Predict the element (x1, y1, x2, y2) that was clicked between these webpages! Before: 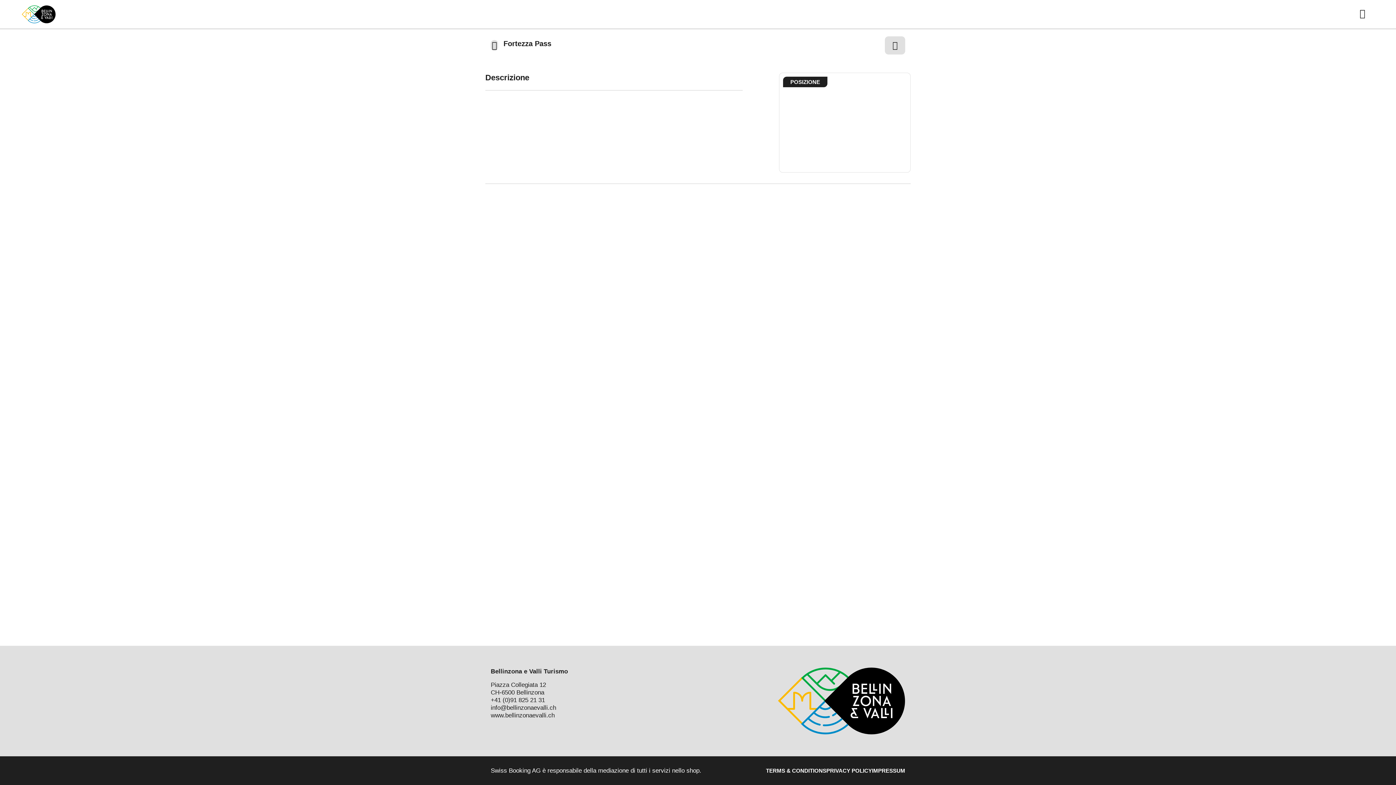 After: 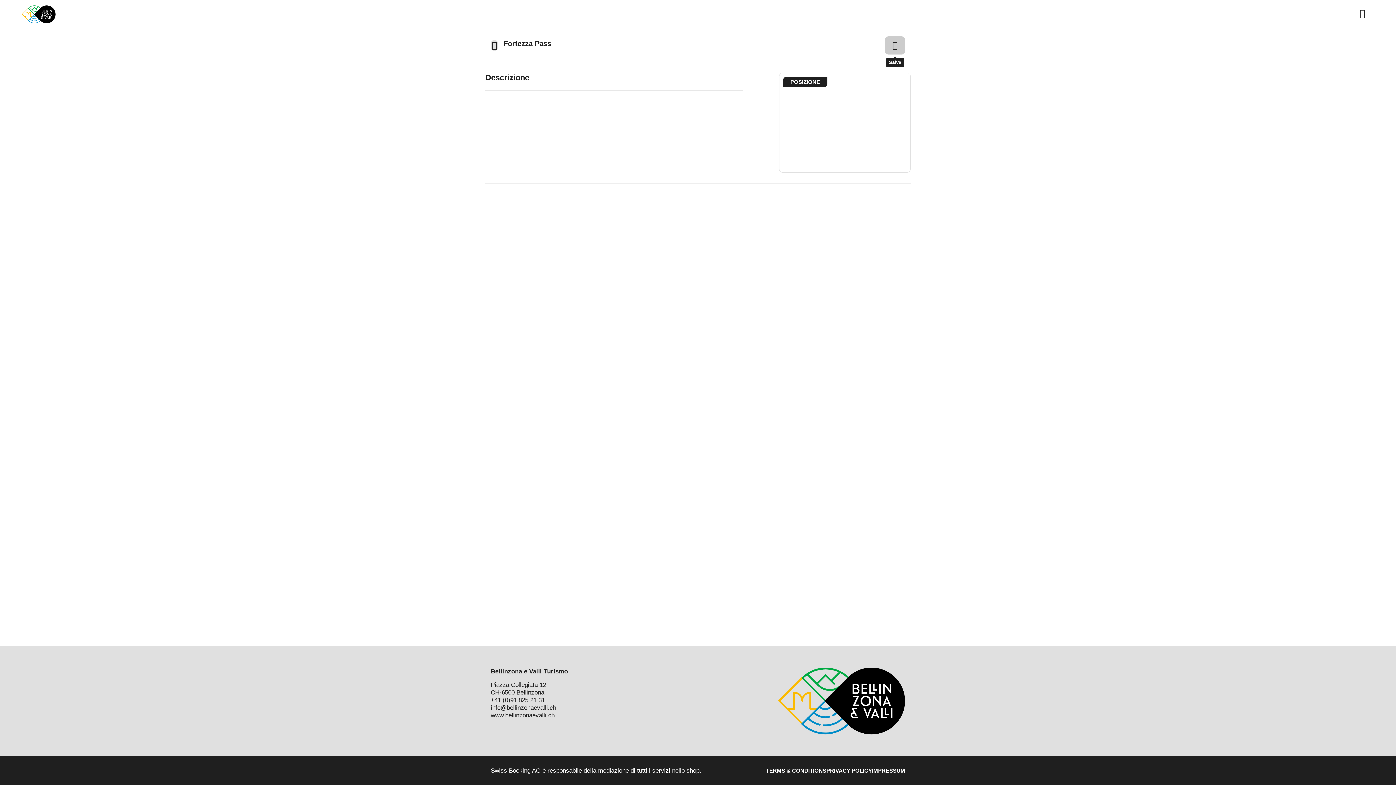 Action: bbox: (885, 36, 905, 54) label: "Fortezza Pass" aggiungi alla tua lista dei desideri